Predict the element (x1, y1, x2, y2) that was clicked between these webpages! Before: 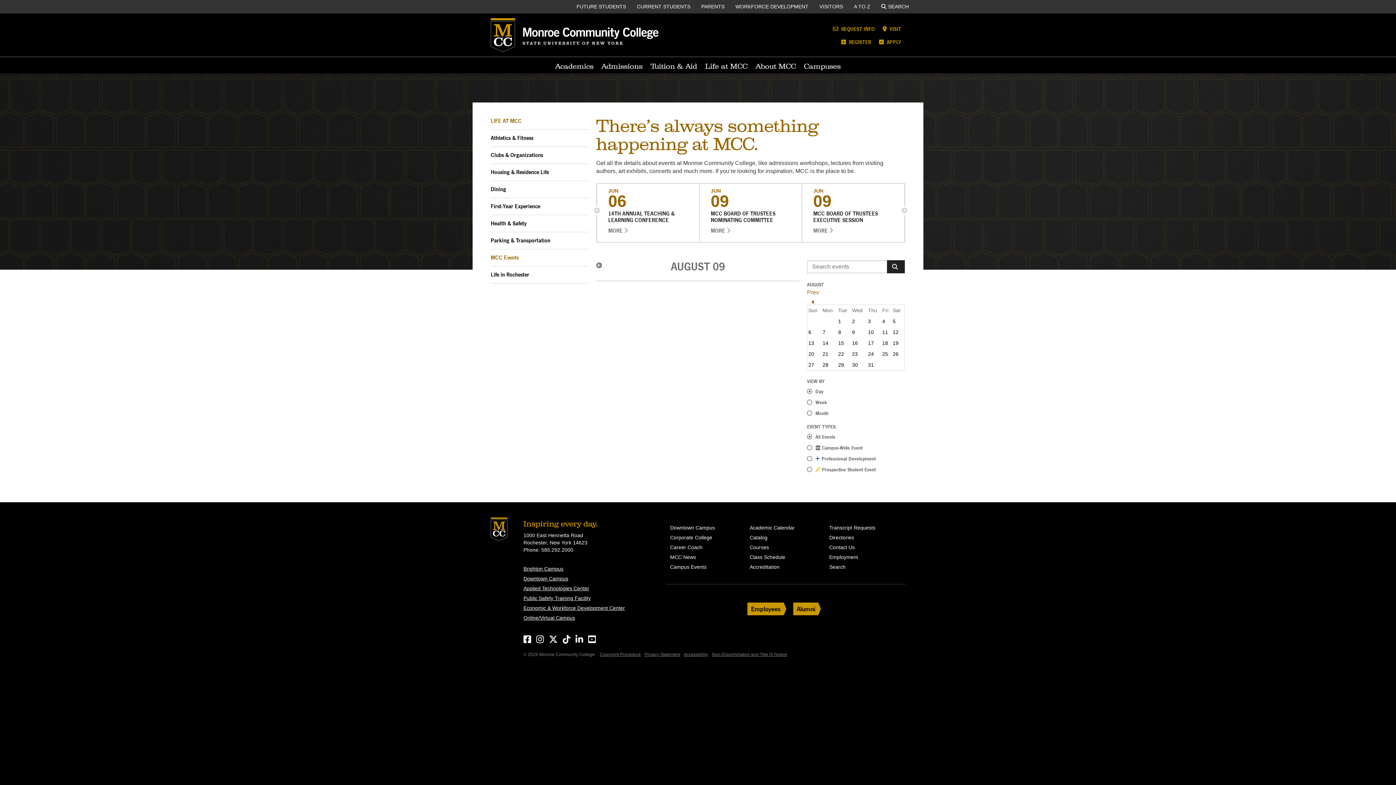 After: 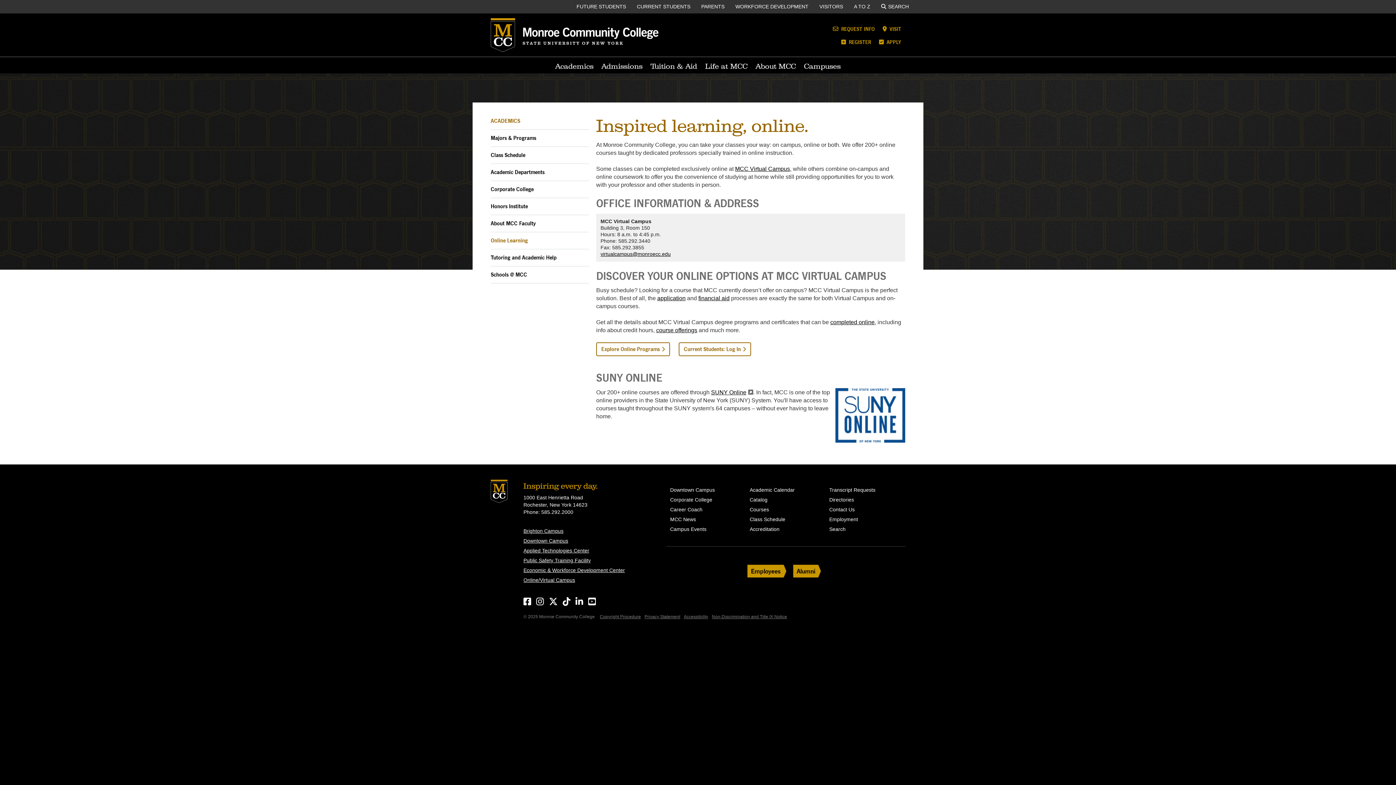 Action: label: Online/Virtual Campus bbox: (523, 614, 655, 621)